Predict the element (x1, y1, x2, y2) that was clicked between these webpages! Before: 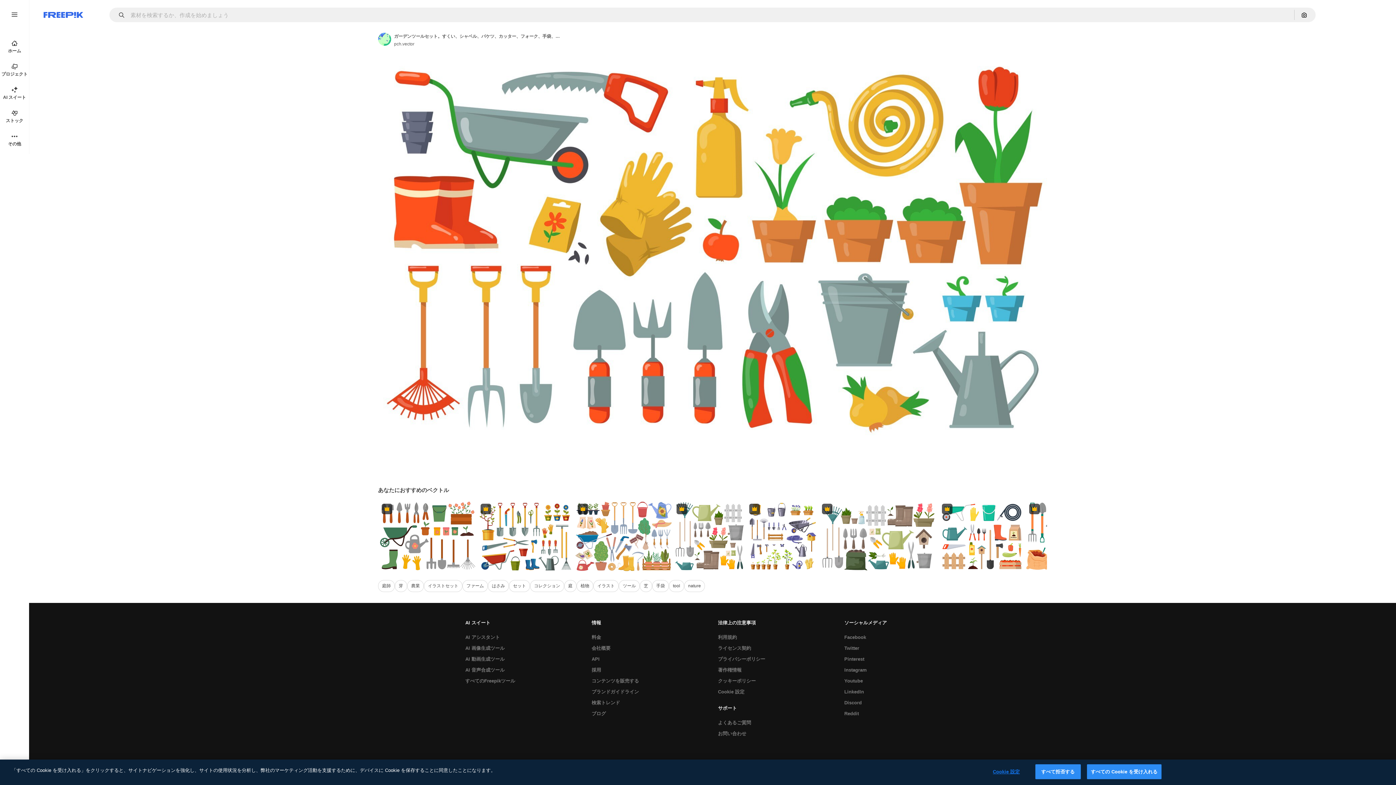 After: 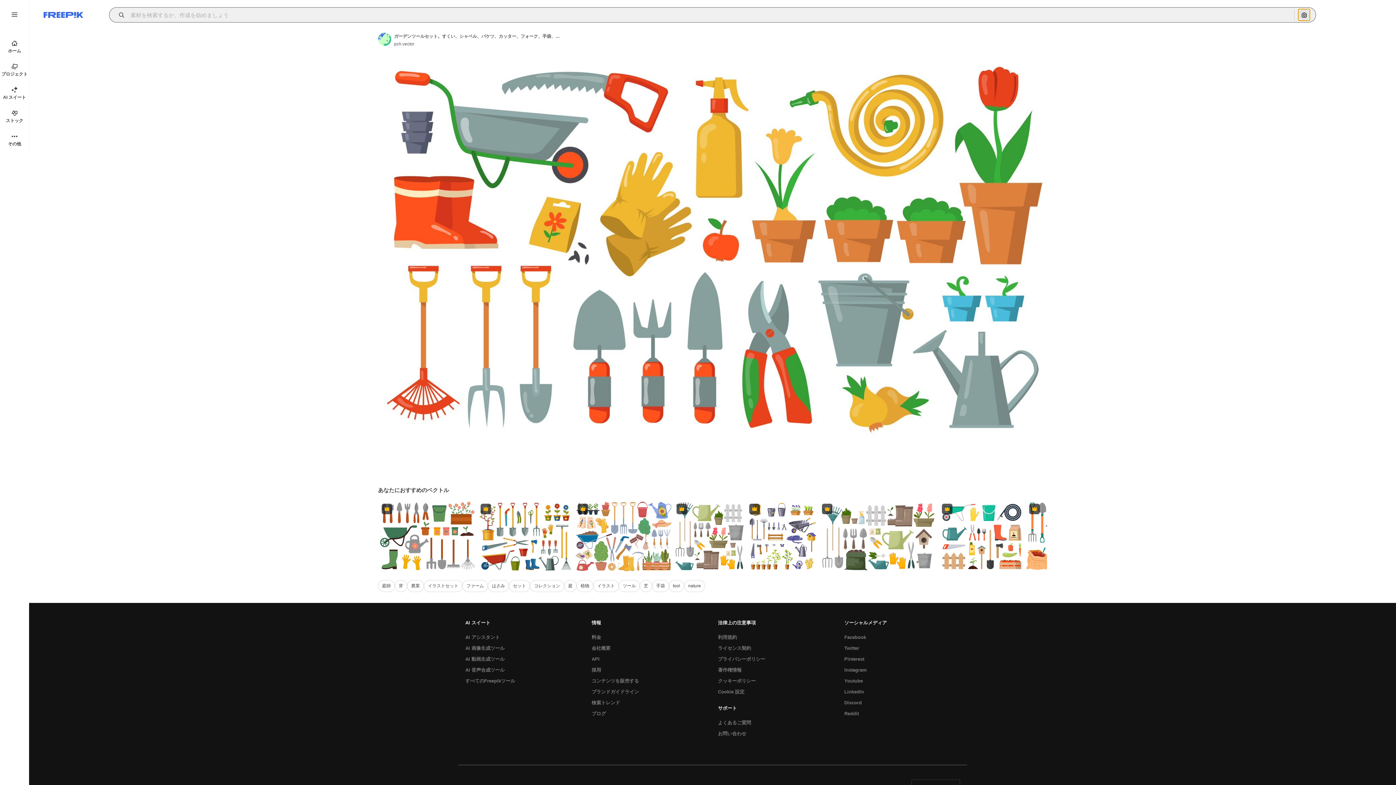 Action: label: 画像で検索 bbox: (1298, 9, 1310, 20)